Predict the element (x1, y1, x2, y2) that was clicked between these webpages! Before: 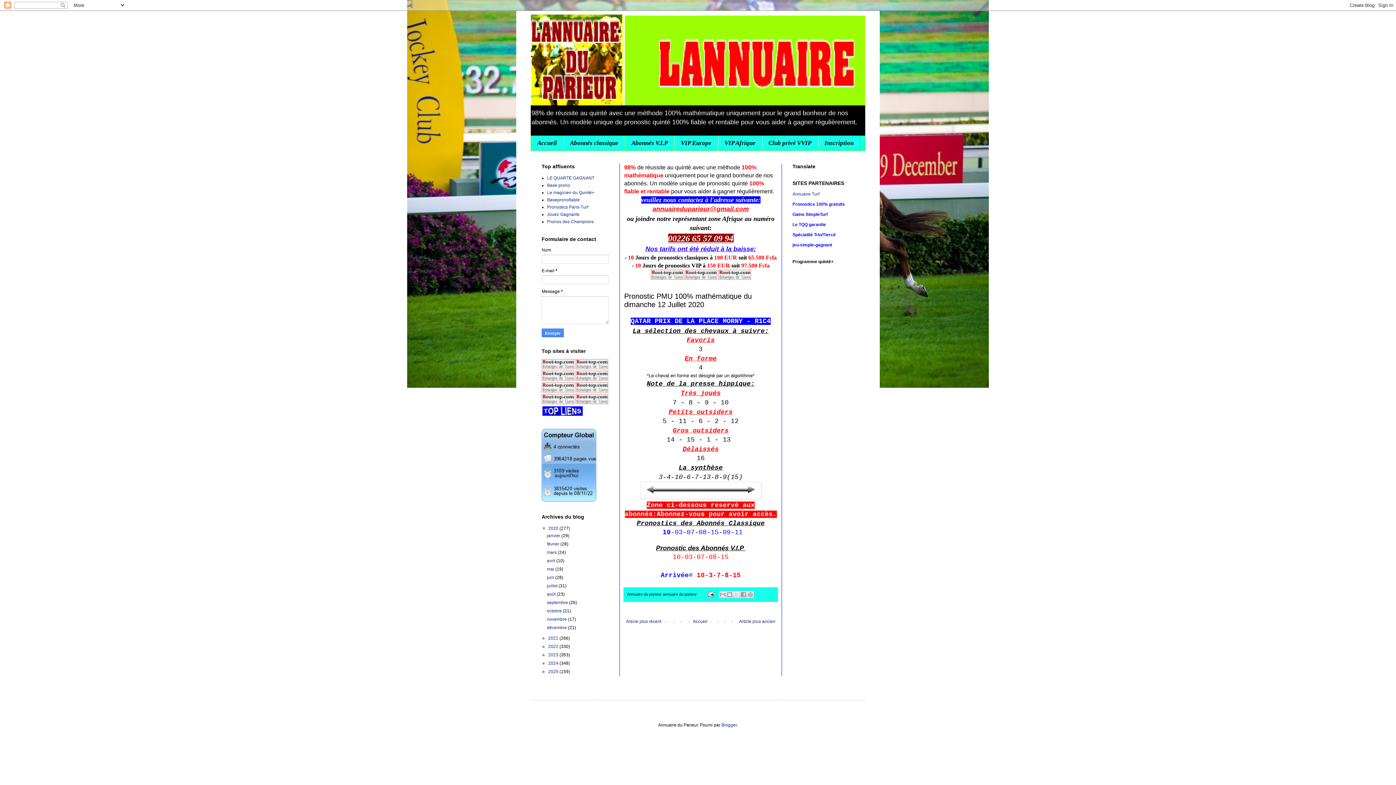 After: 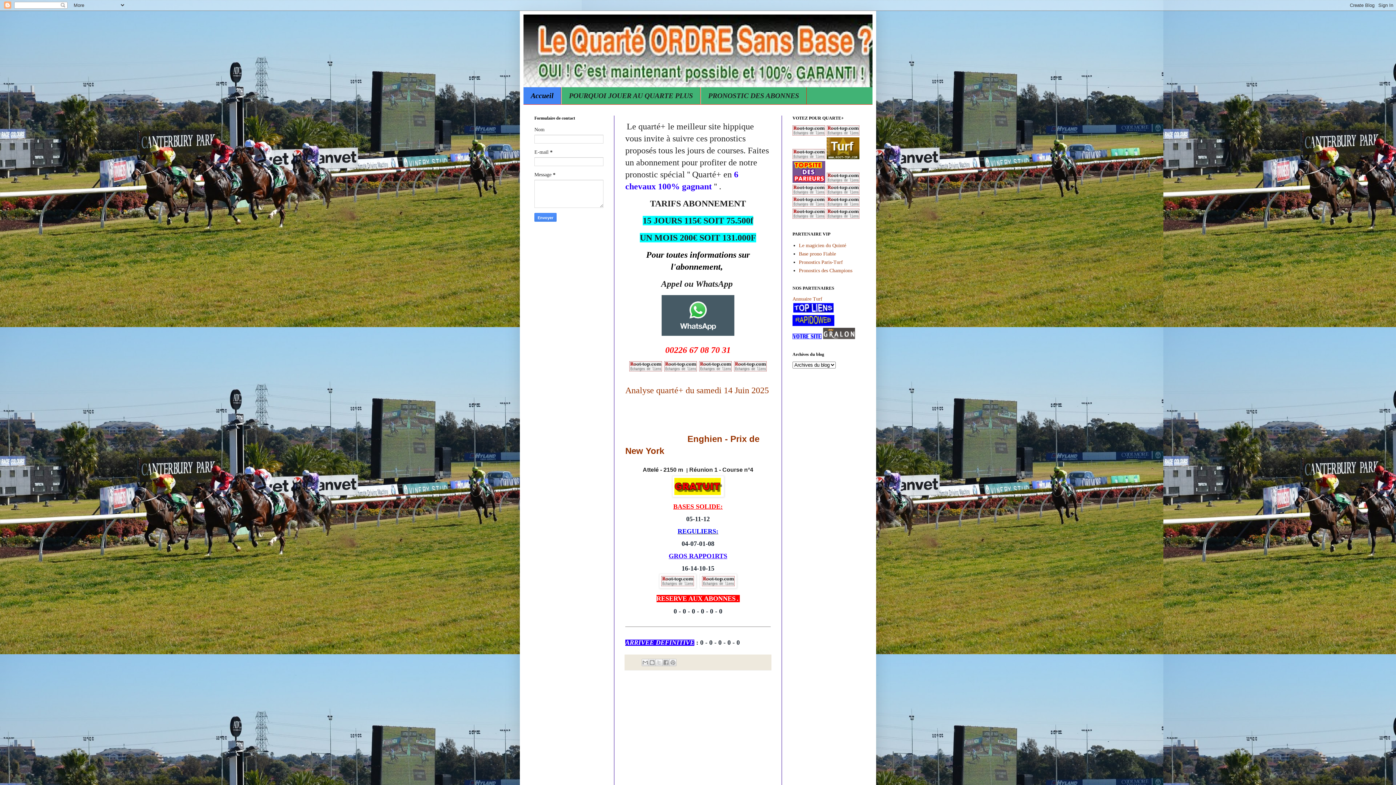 Action: bbox: (547, 175, 594, 180) label: LE QUARTE GAGNANT